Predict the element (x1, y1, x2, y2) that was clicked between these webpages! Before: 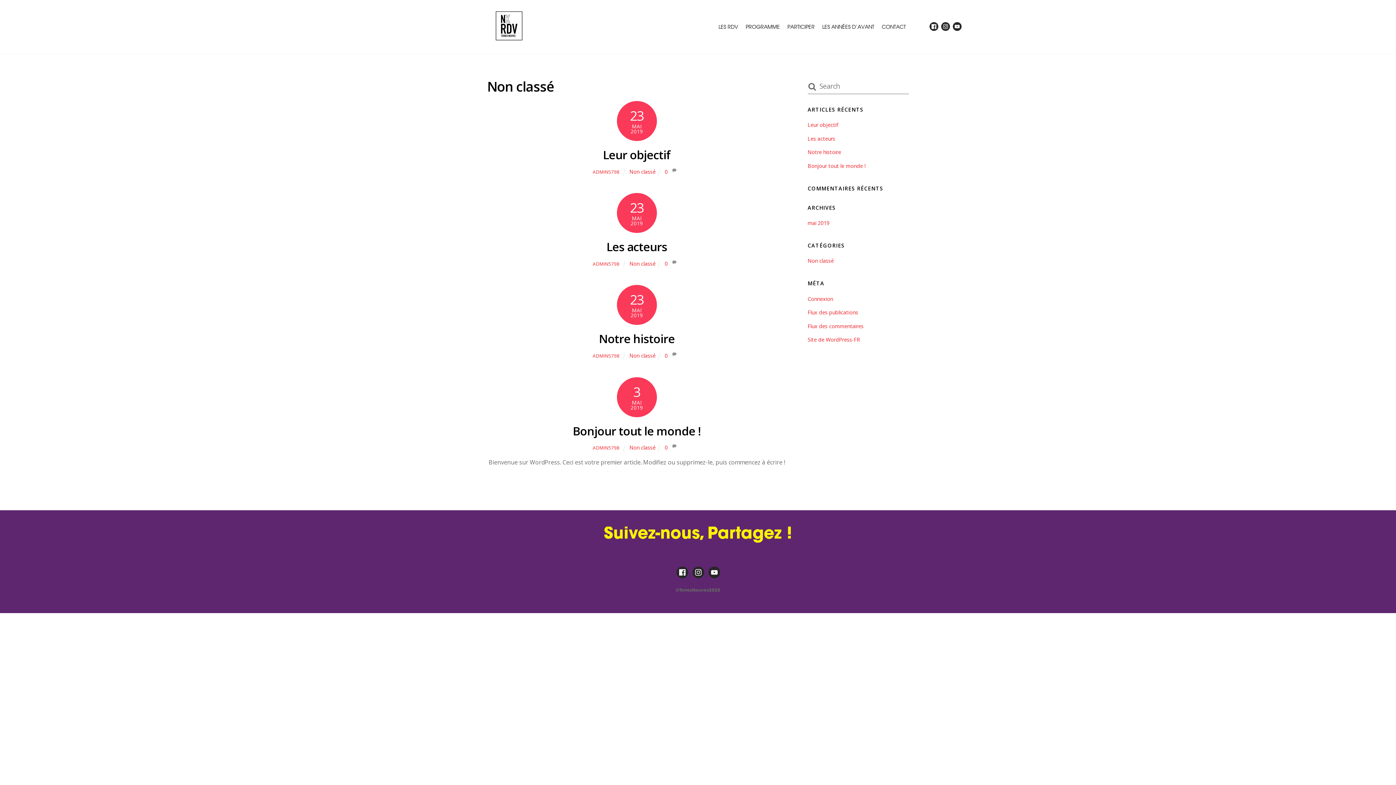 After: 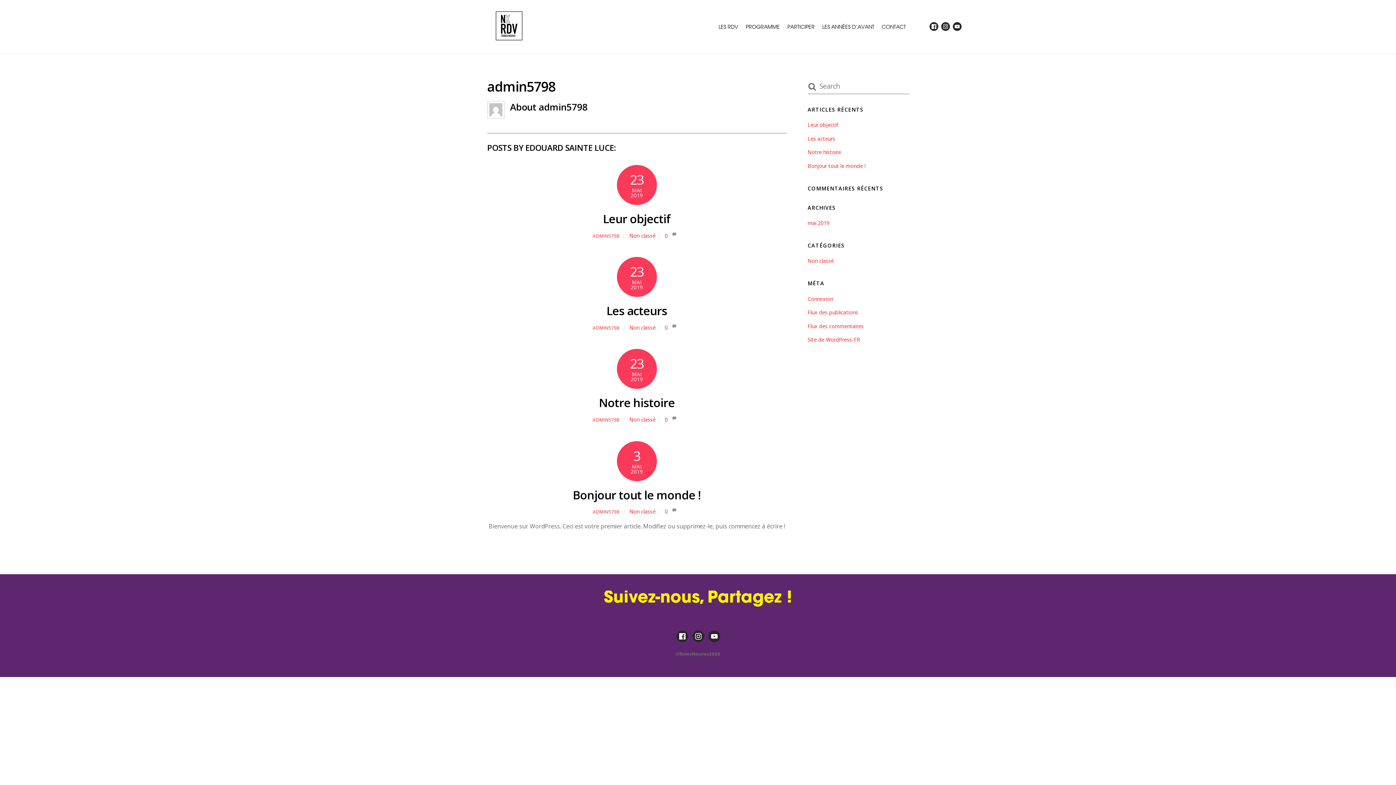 Action: label: ADMIN5798 bbox: (592, 352, 619, 359)